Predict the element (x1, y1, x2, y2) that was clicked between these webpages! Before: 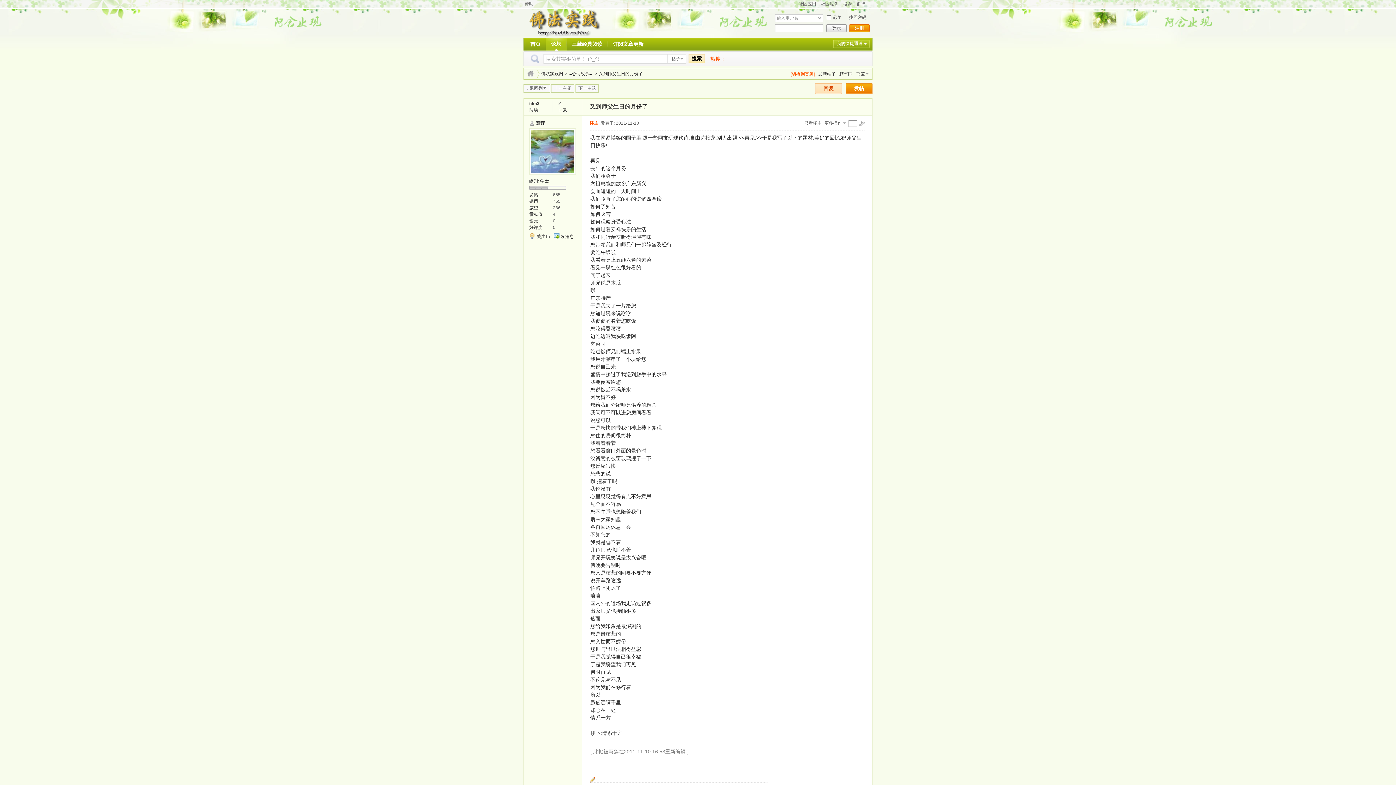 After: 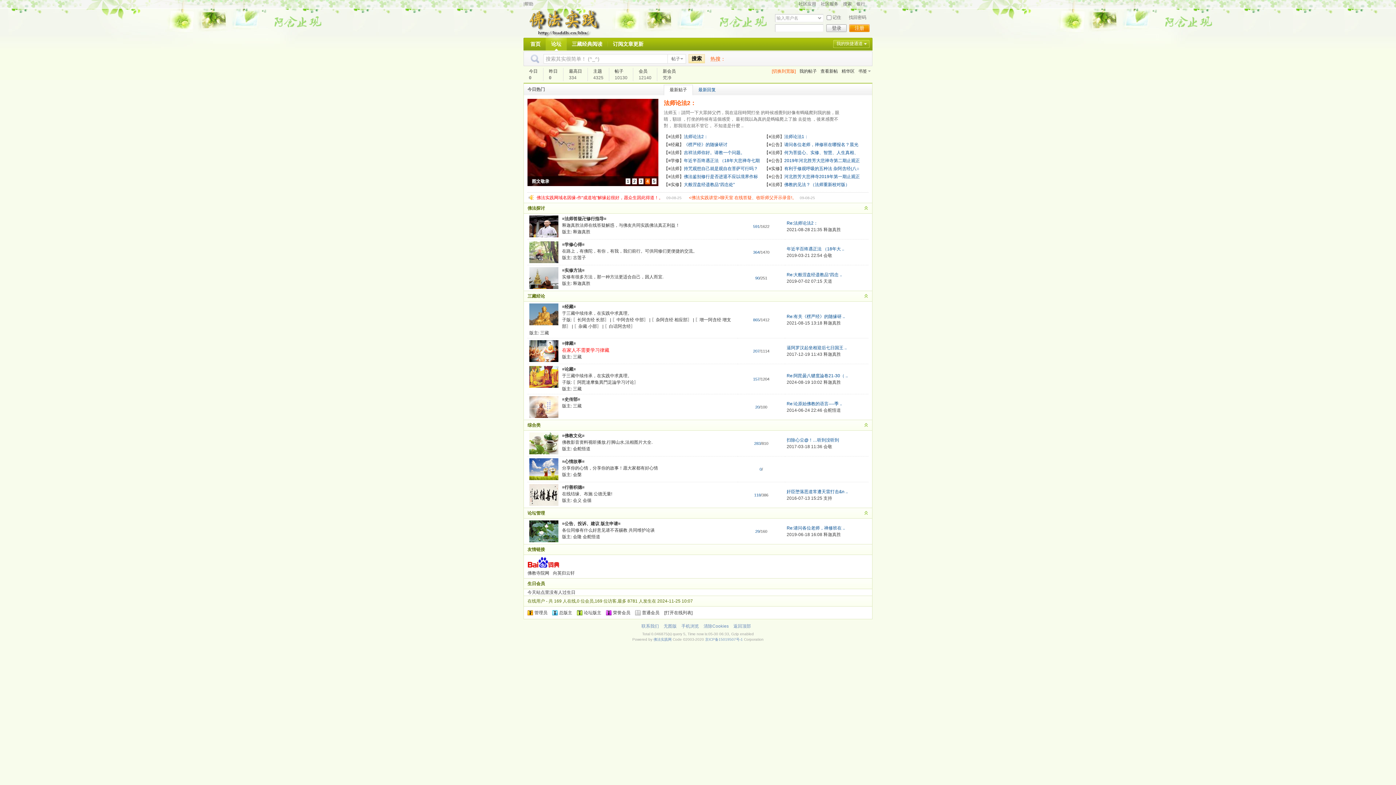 Action: label: 发帖 bbox: (845, 83, 872, 94)